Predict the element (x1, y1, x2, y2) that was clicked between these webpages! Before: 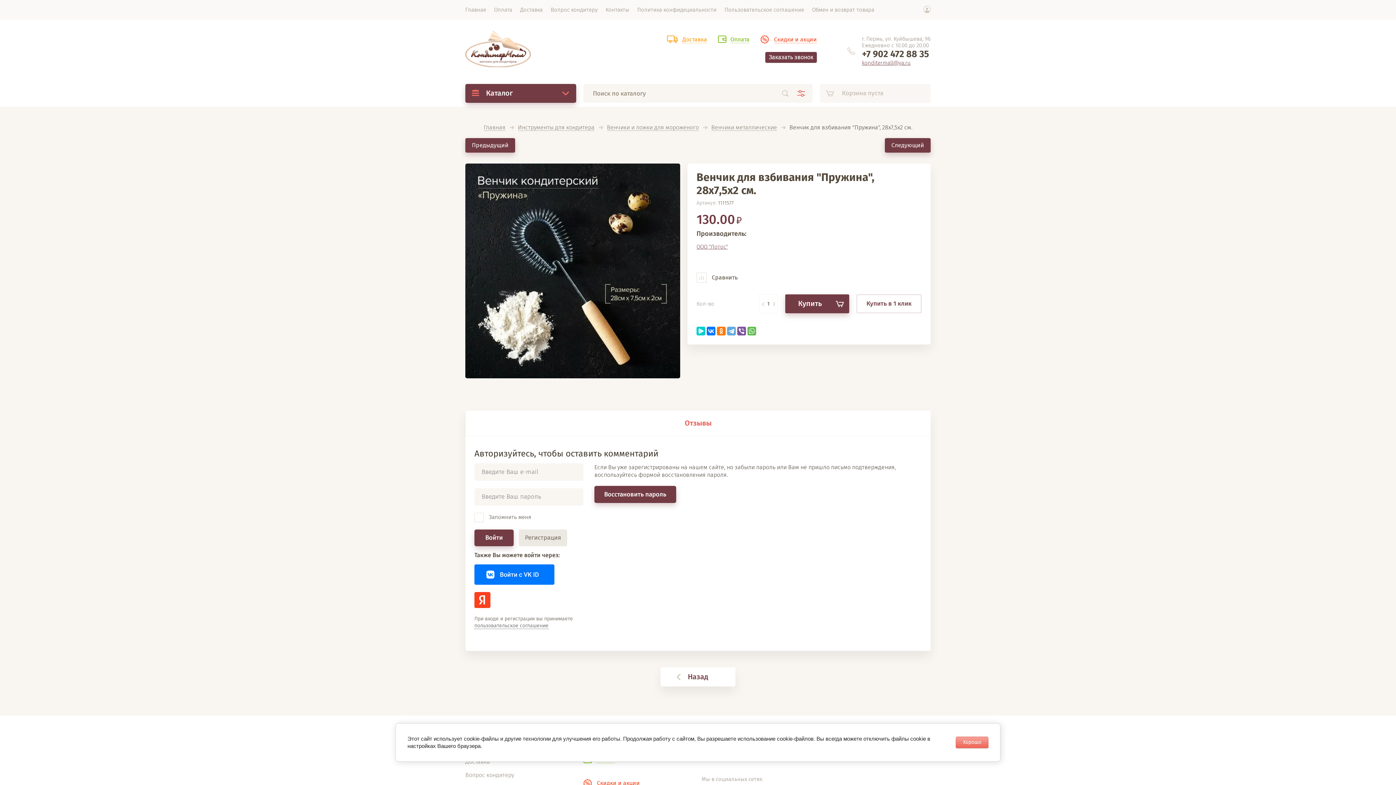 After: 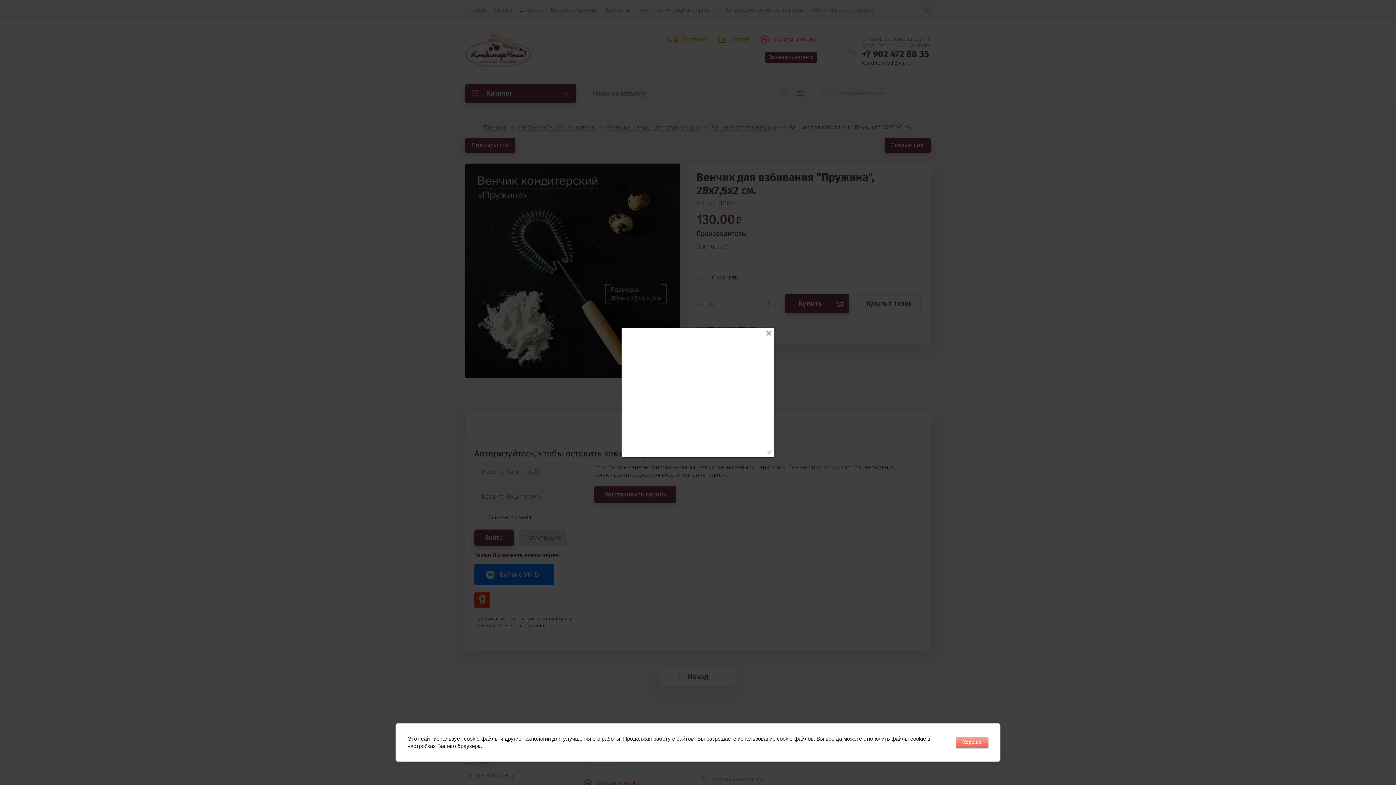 Action: bbox: (760, 299, 765, 309) label: −